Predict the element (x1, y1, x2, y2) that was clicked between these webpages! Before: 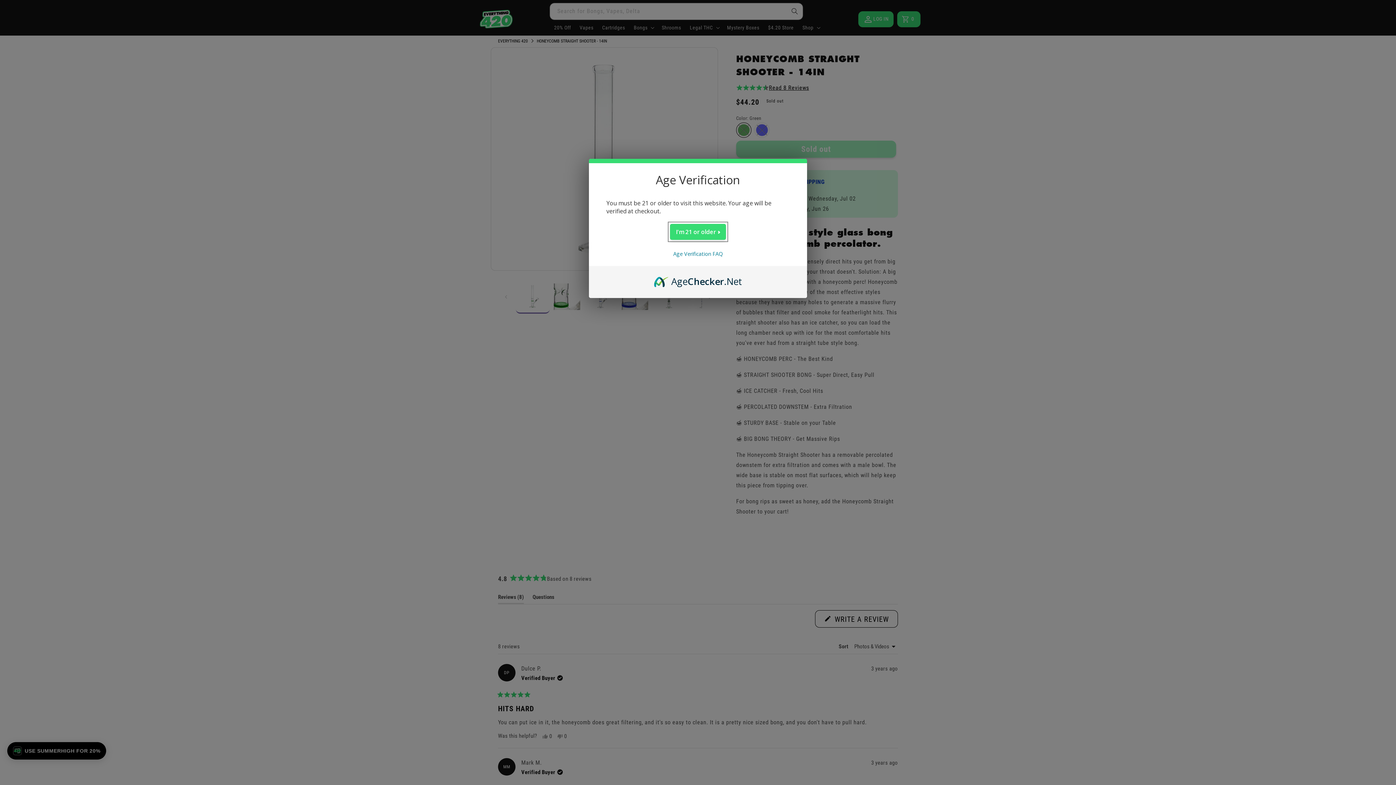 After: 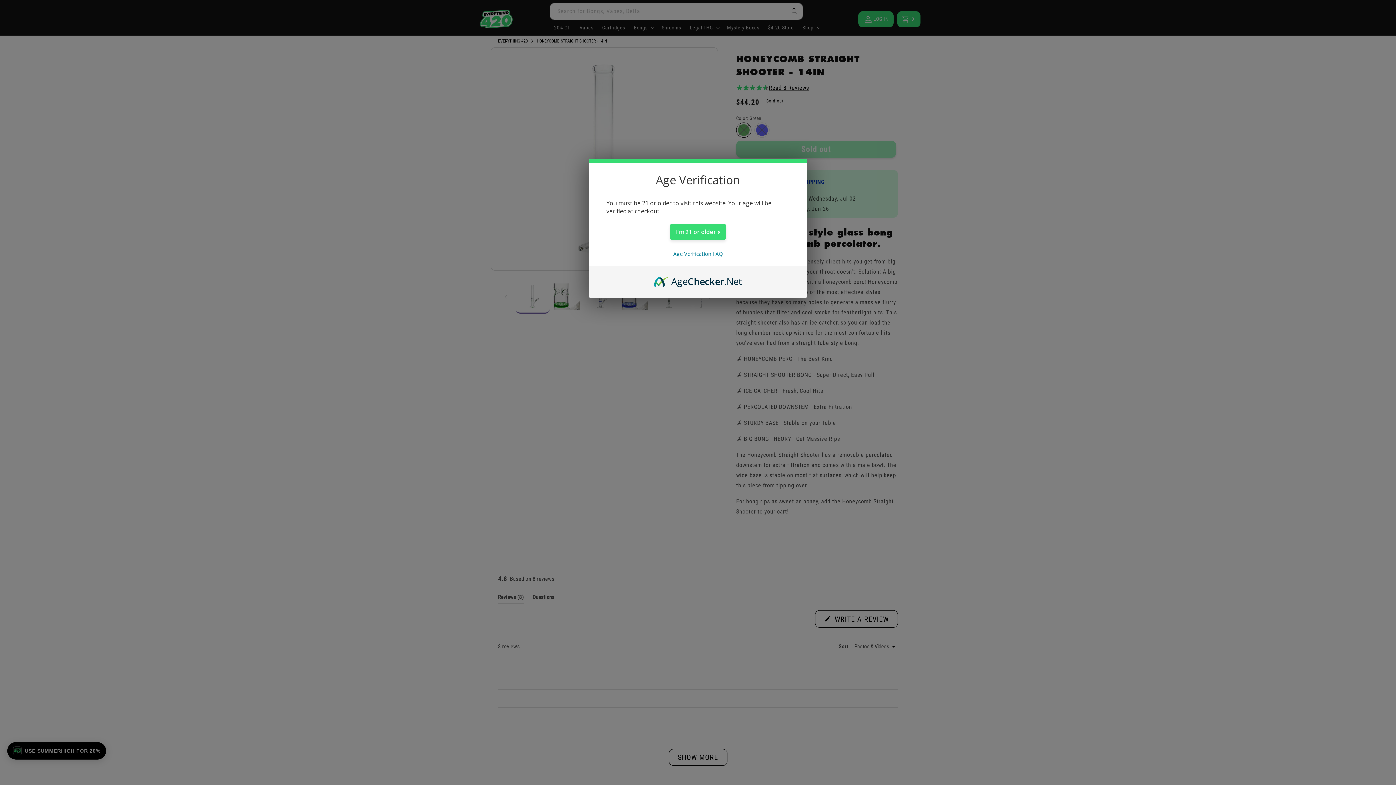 Action: bbox: (654, 274, 742, 282) label: AgeChecker.Net